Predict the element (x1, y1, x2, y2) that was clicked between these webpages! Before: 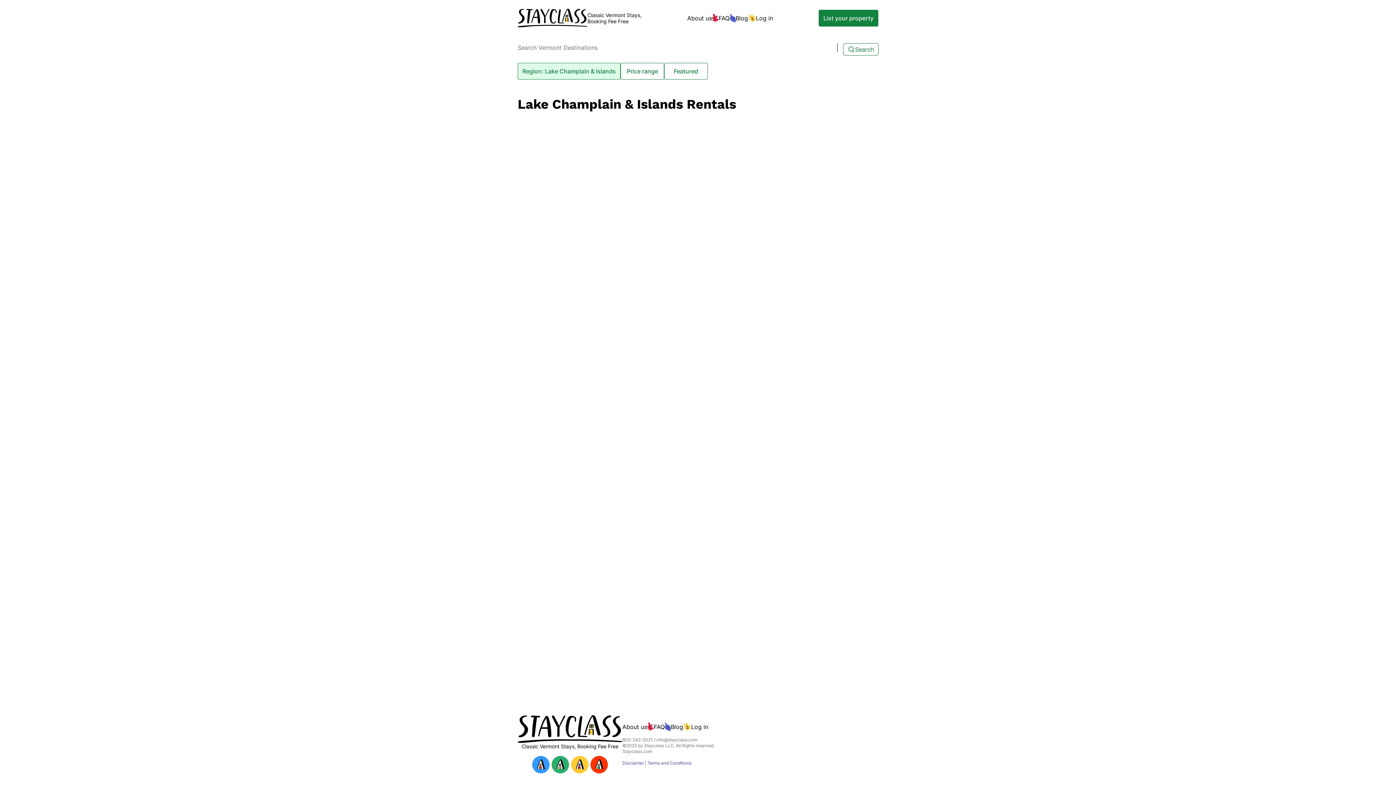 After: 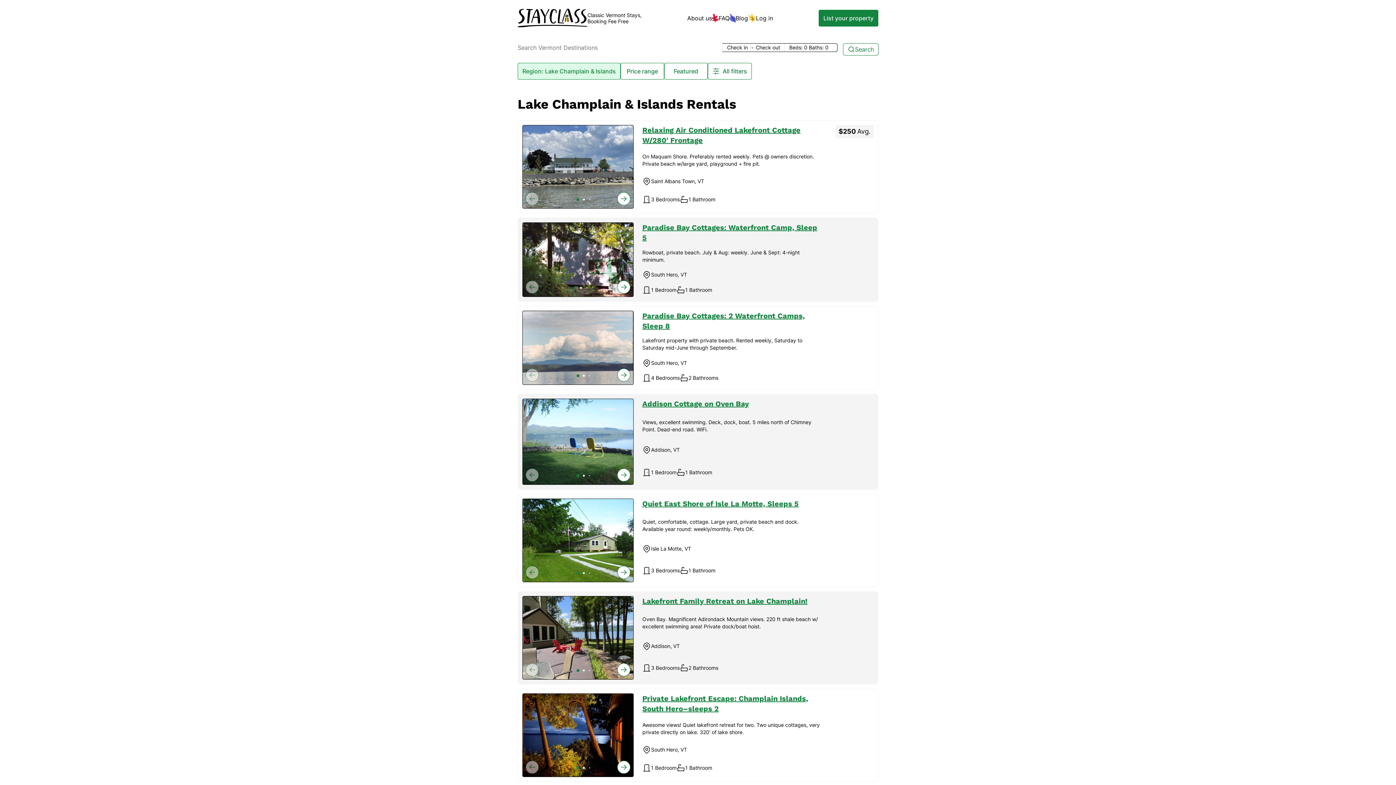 Action: label: Search bbox: (843, 43, 878, 55)